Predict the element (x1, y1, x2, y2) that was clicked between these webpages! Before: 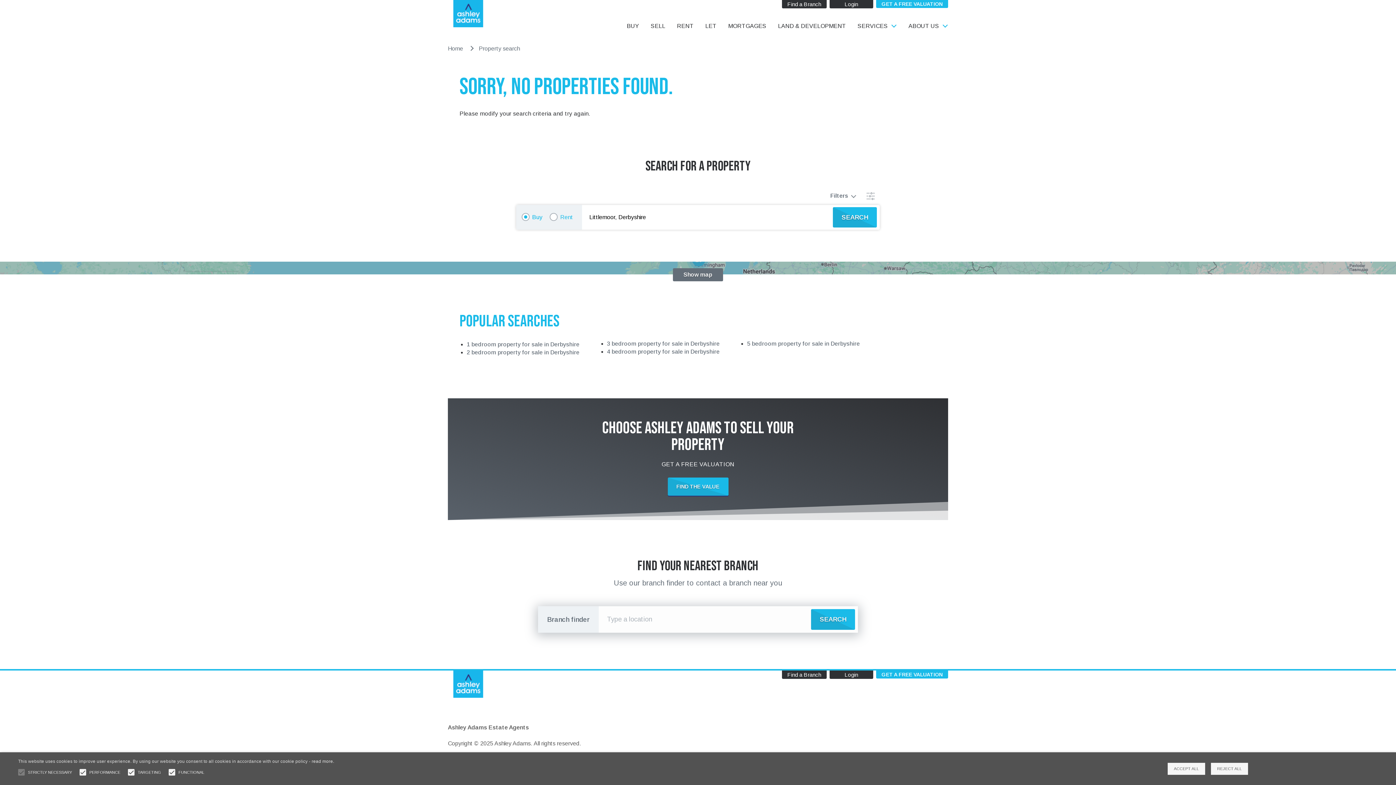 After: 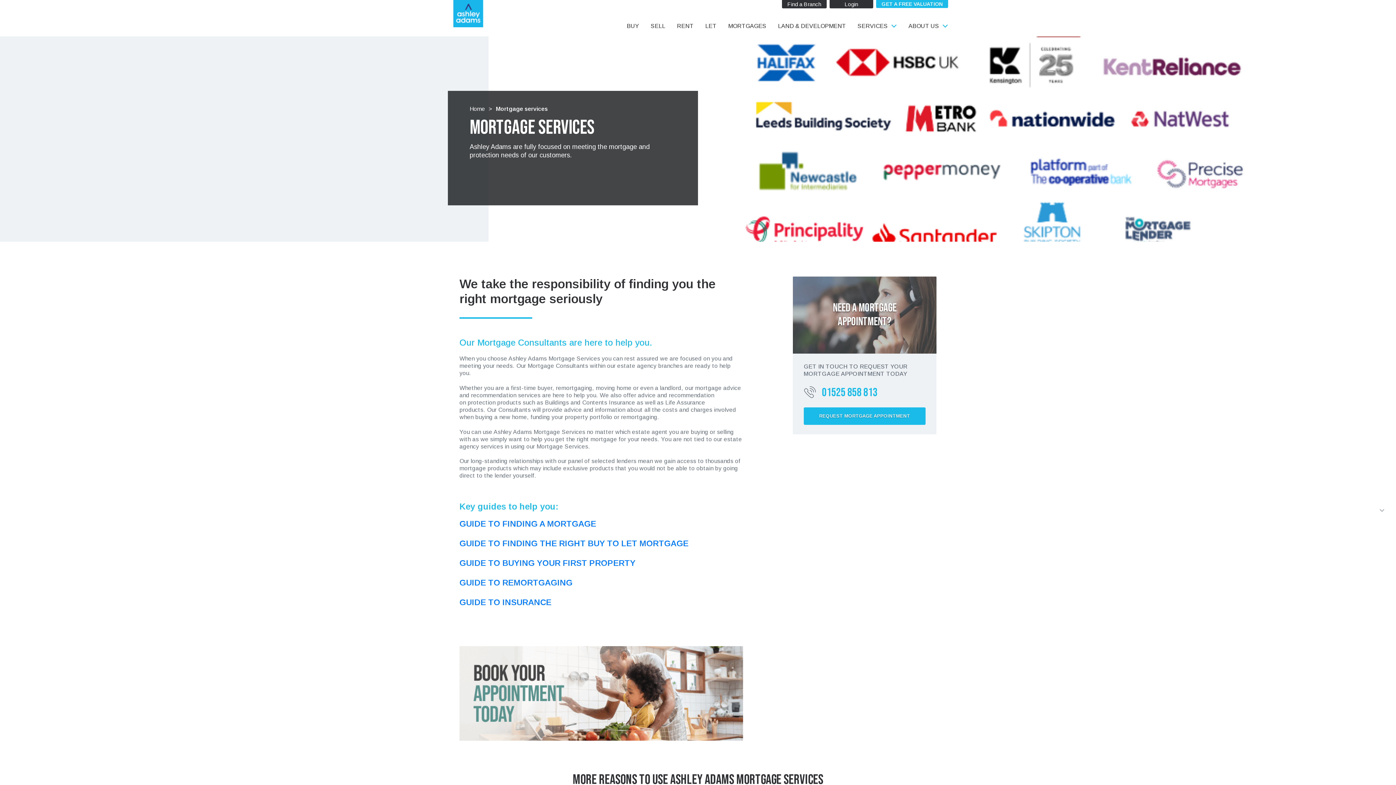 Action: bbox: (722, 18, 772, 33) label: MORTGAGES